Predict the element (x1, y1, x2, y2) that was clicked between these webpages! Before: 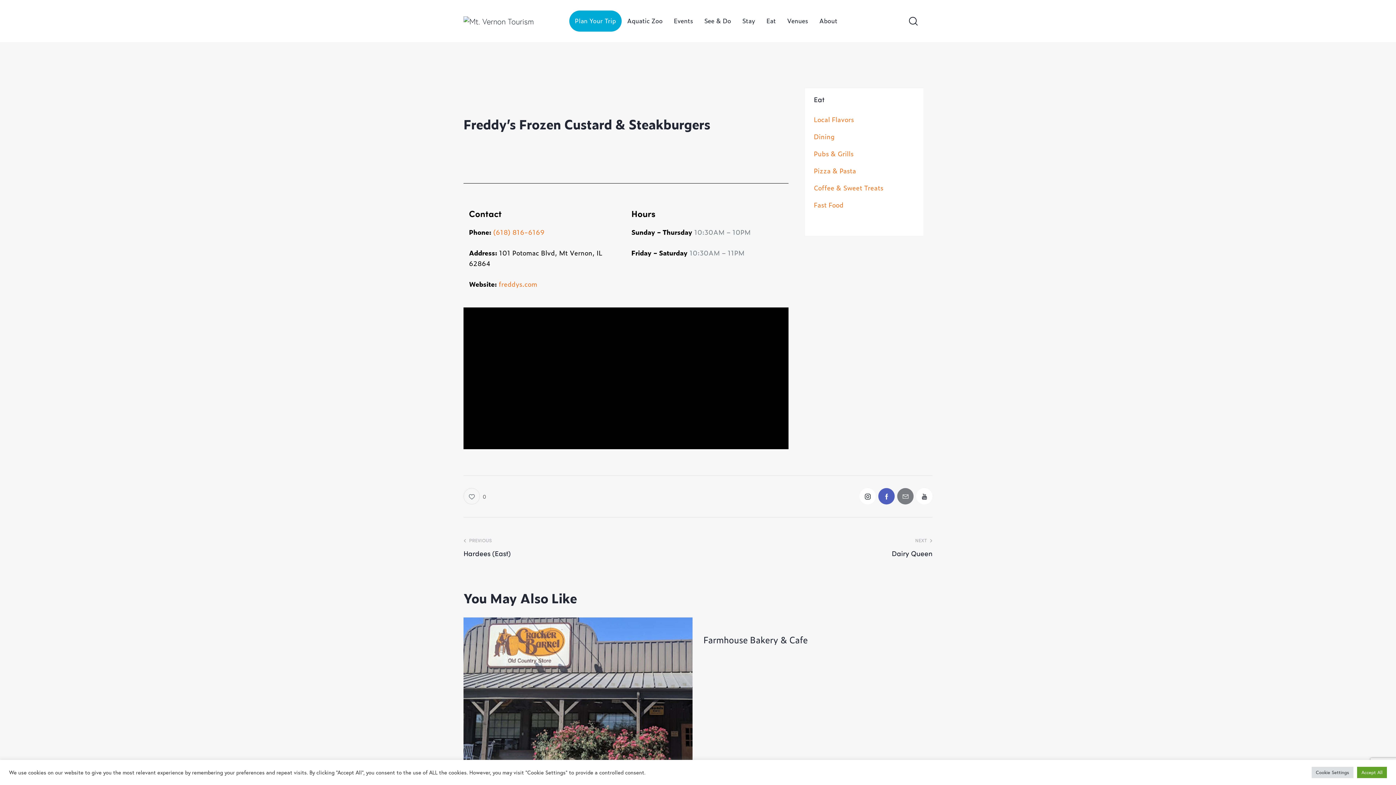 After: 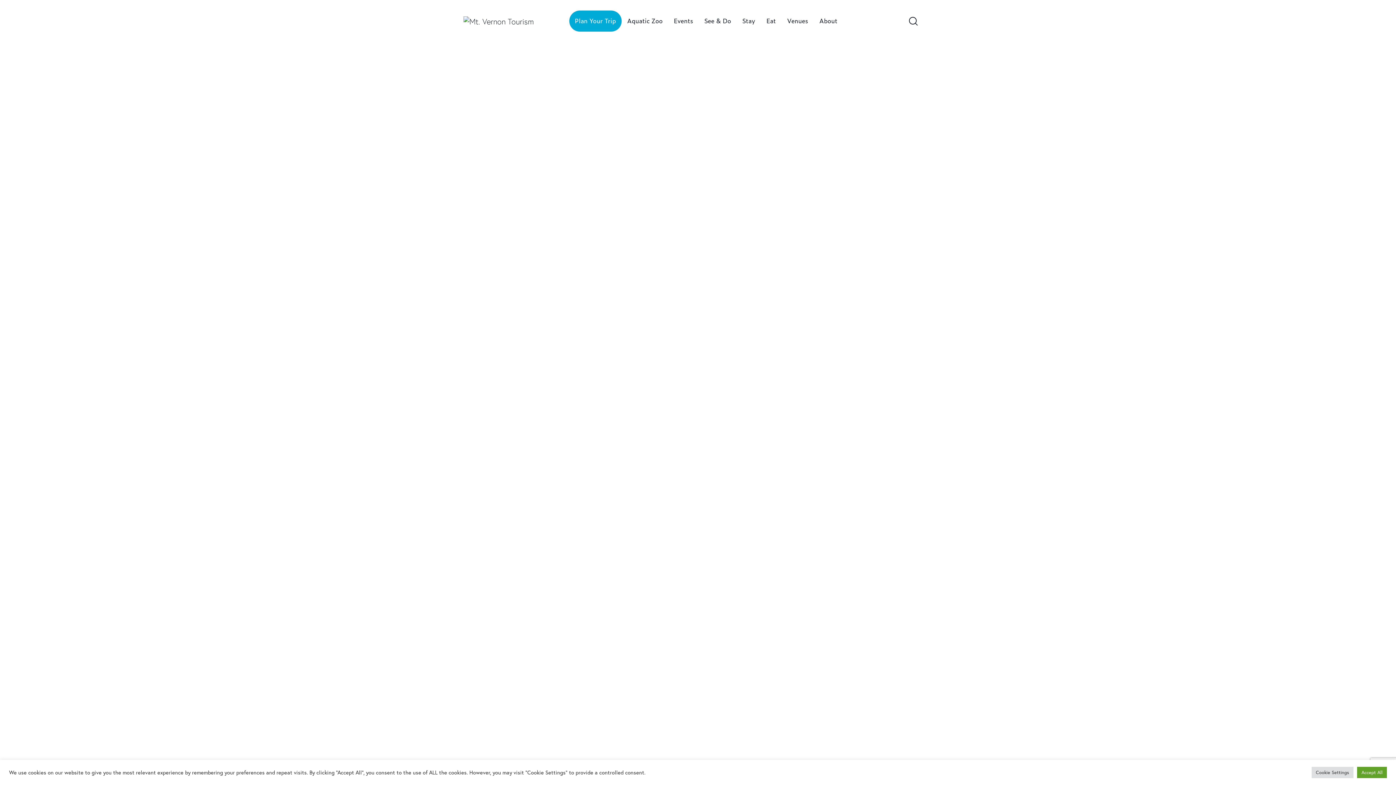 Action: bbox: (463, 15, 534, 25)